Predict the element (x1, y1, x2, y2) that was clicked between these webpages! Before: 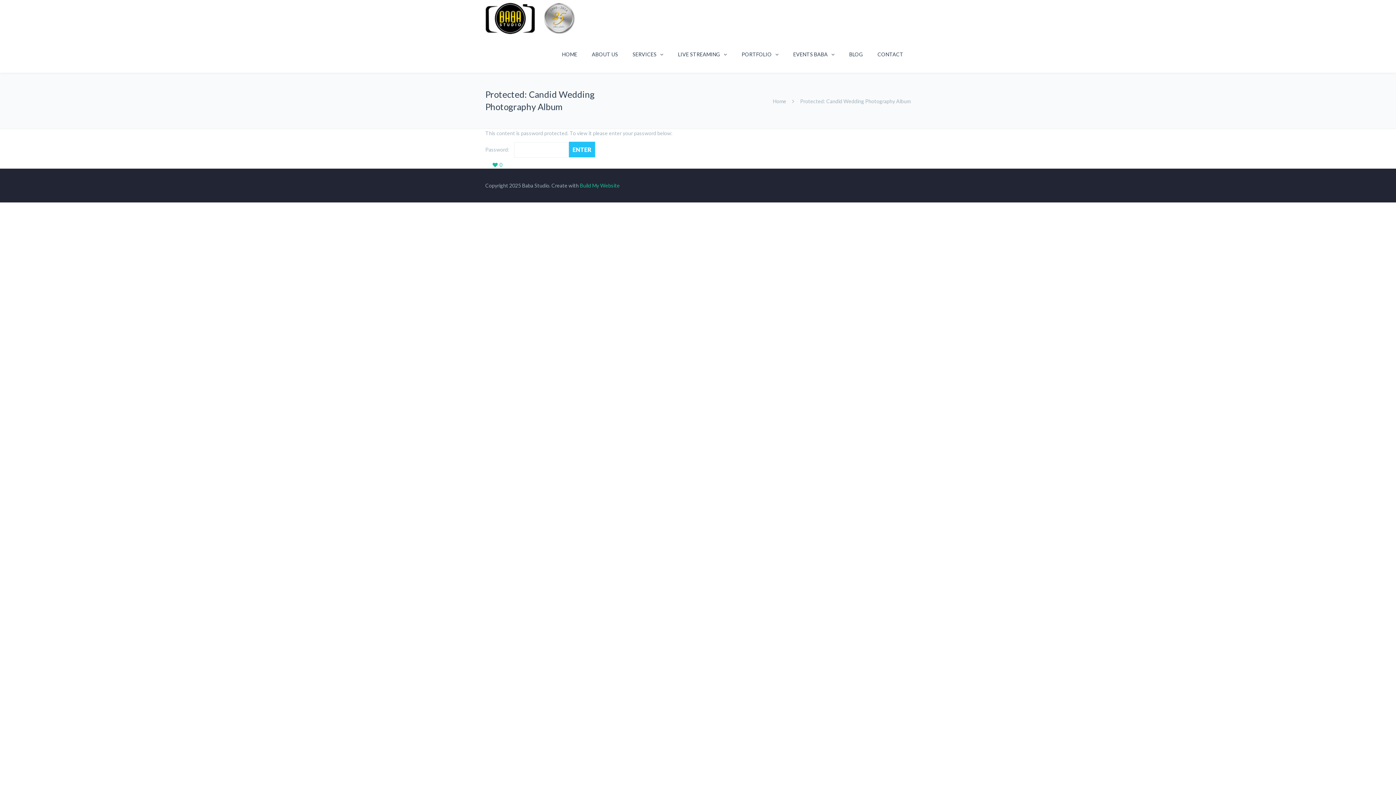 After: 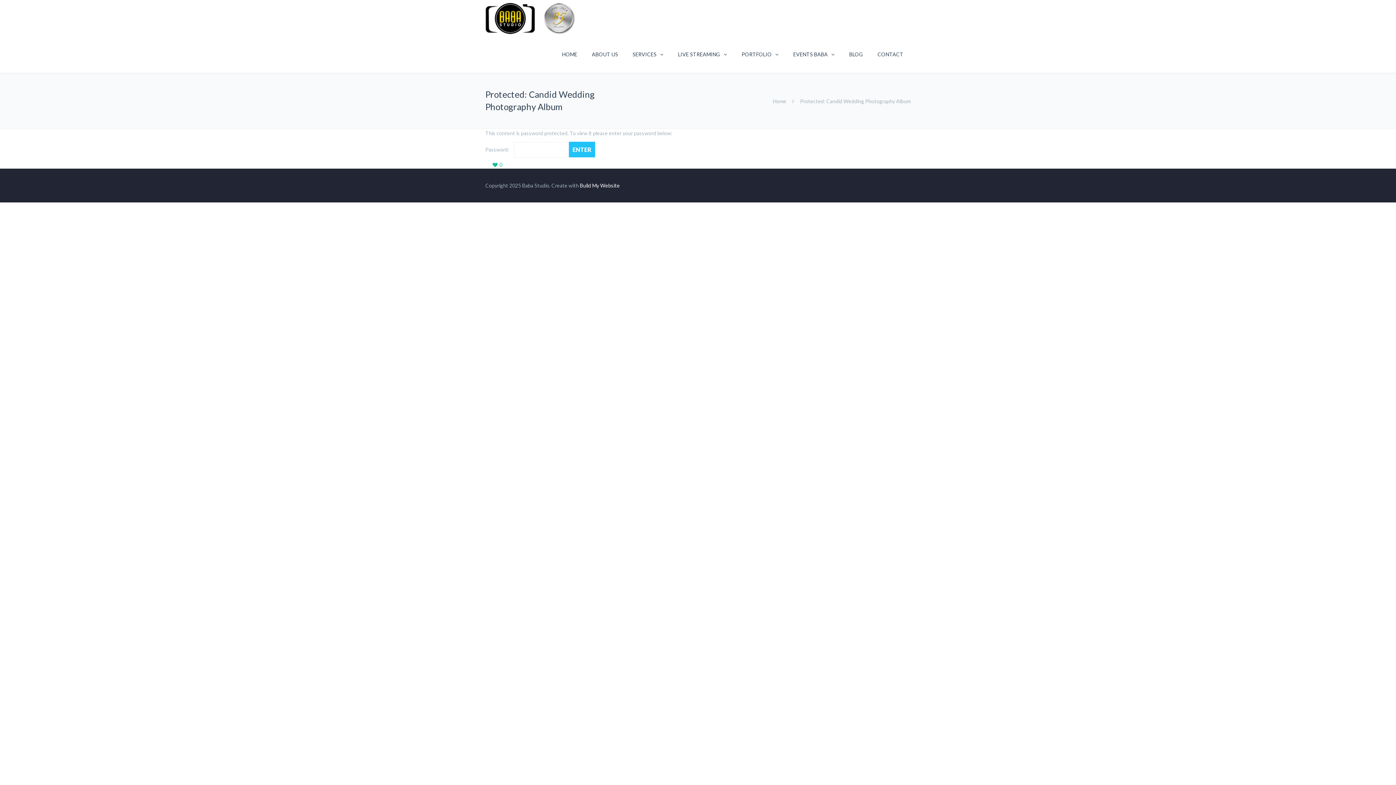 Action: label: Build My Website bbox: (580, 182, 620, 188)